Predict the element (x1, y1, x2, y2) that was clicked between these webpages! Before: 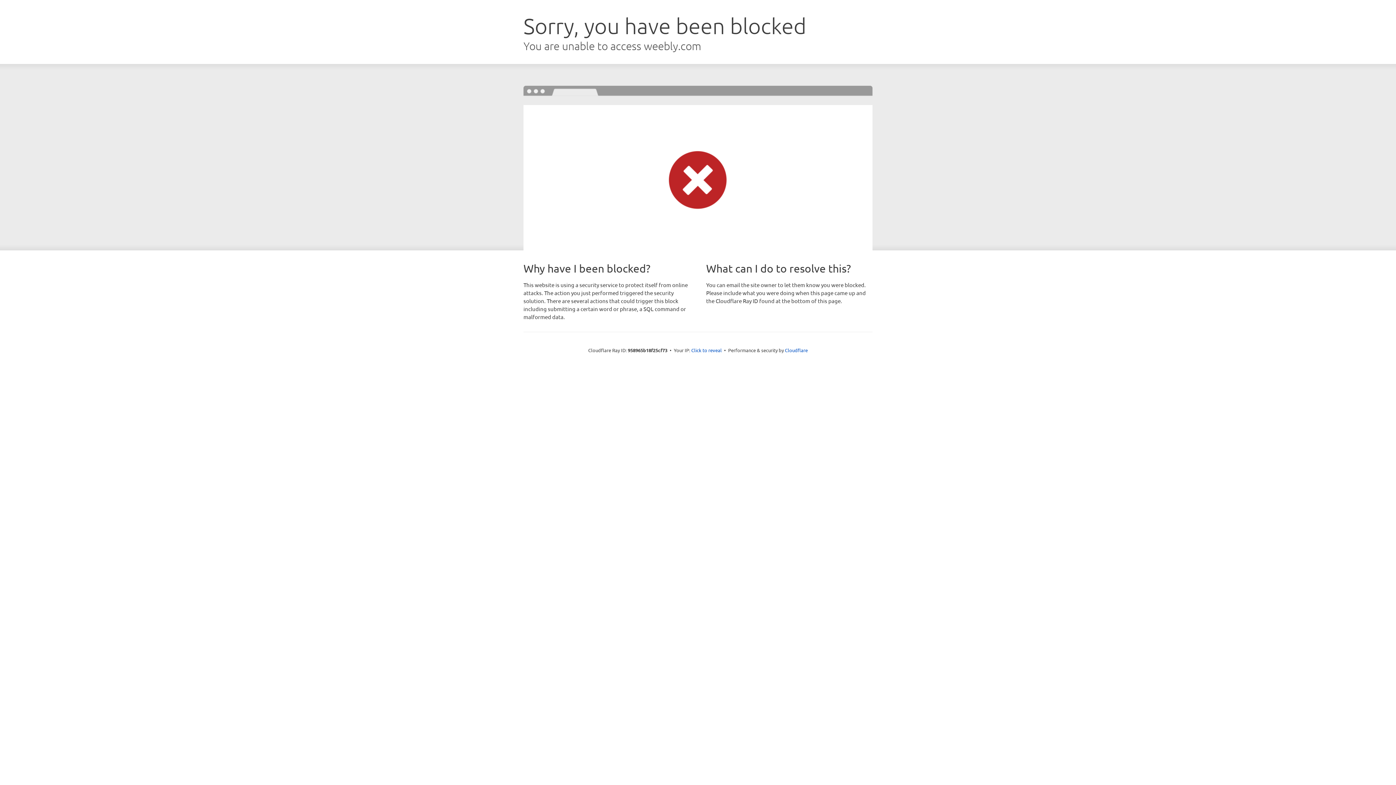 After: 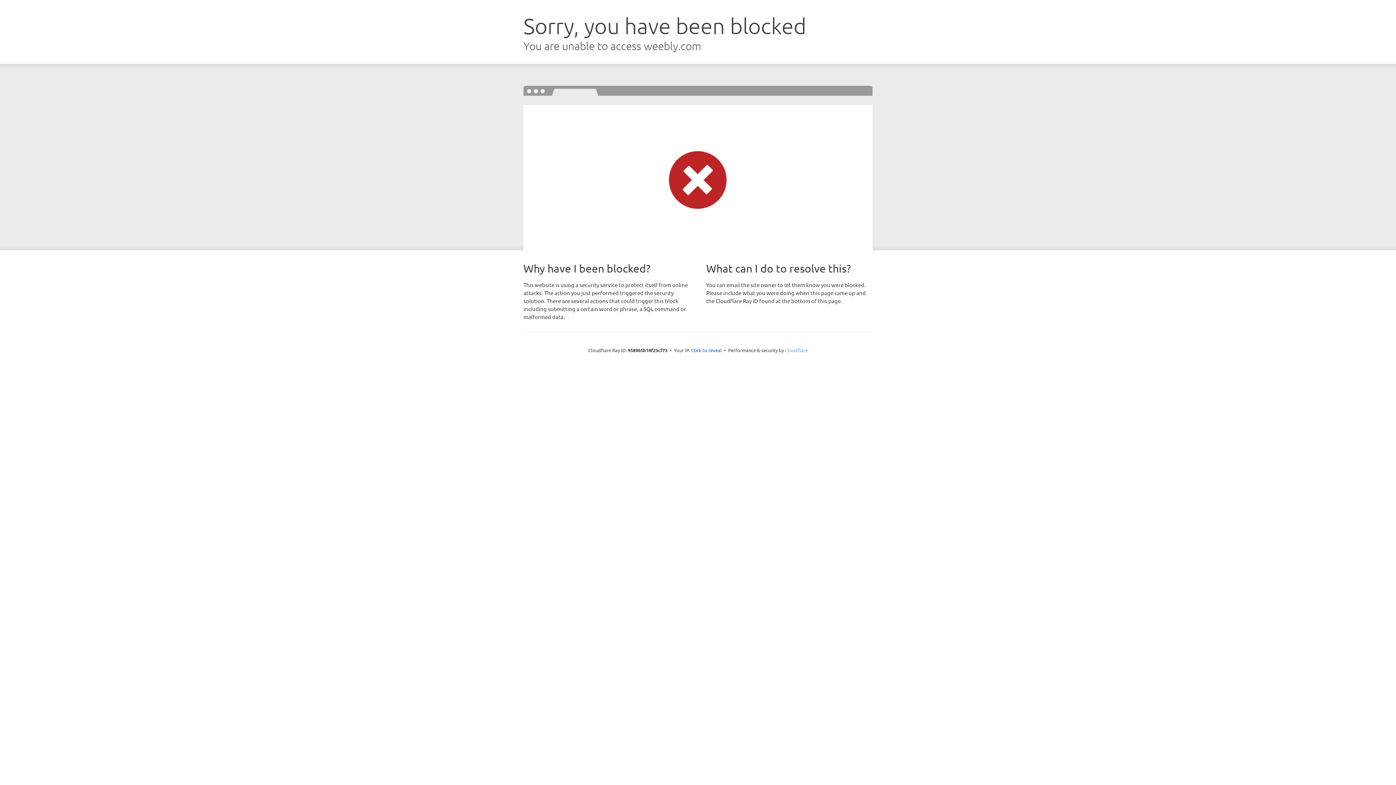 Action: bbox: (785, 347, 808, 353) label: Cloudflare